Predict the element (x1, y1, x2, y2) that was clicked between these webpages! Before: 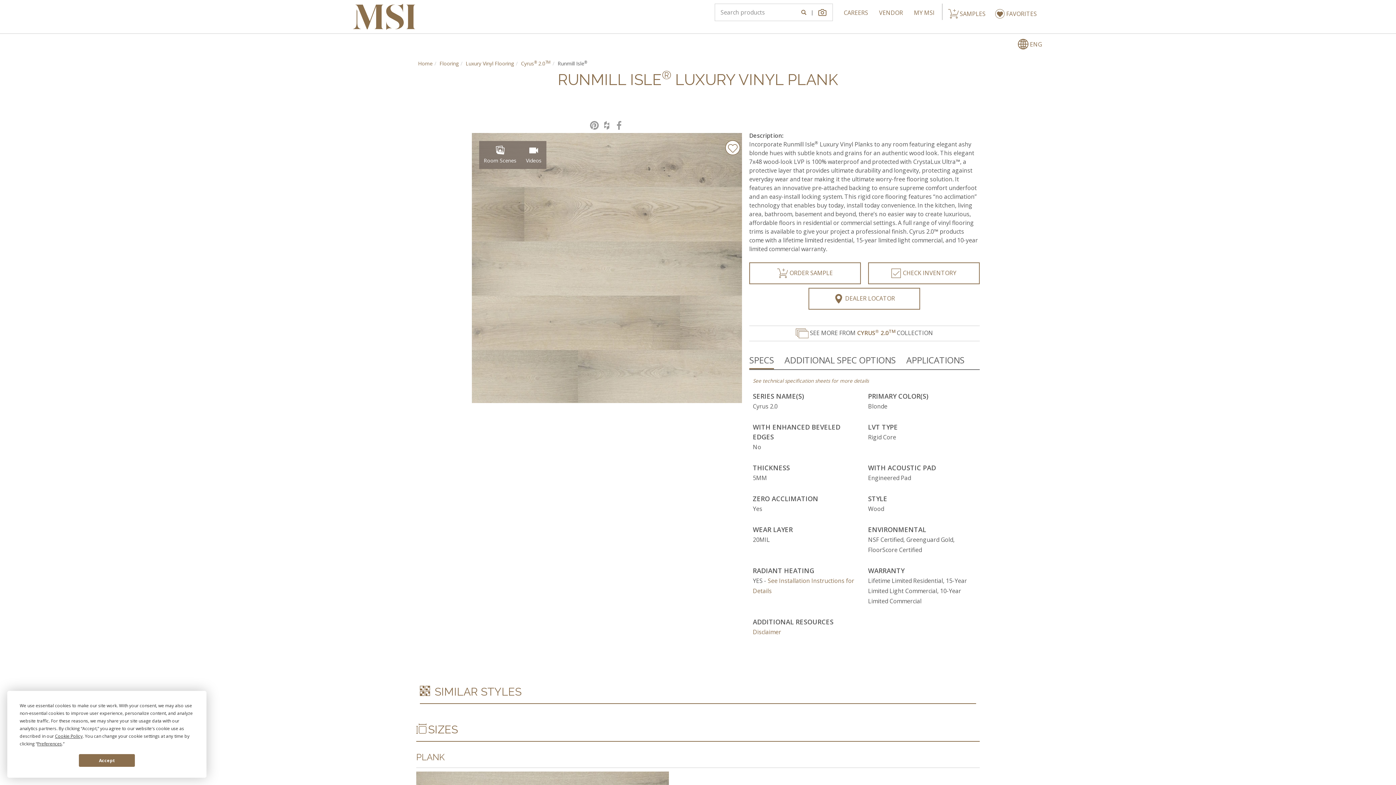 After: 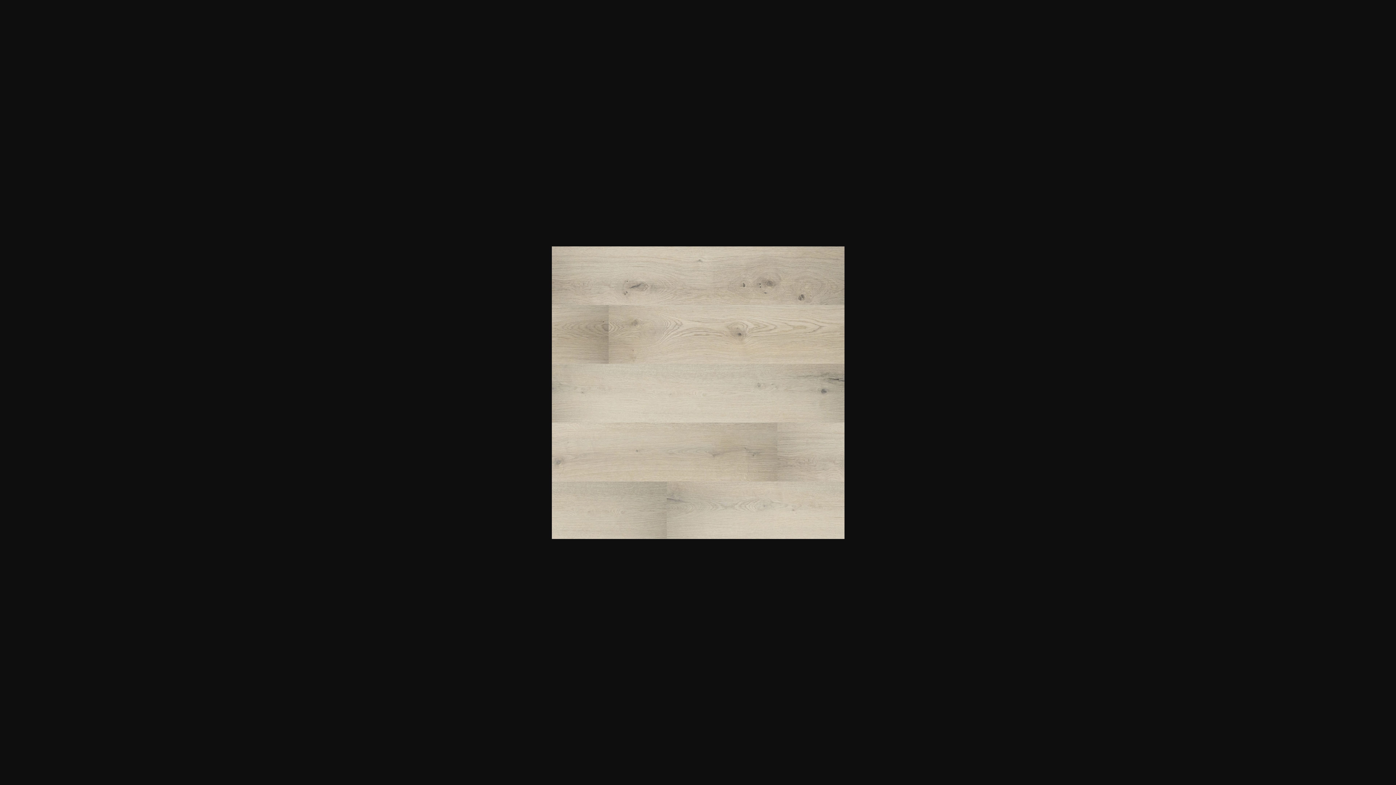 Action: label: click to expand bbox: (471, 133, 742, 403)